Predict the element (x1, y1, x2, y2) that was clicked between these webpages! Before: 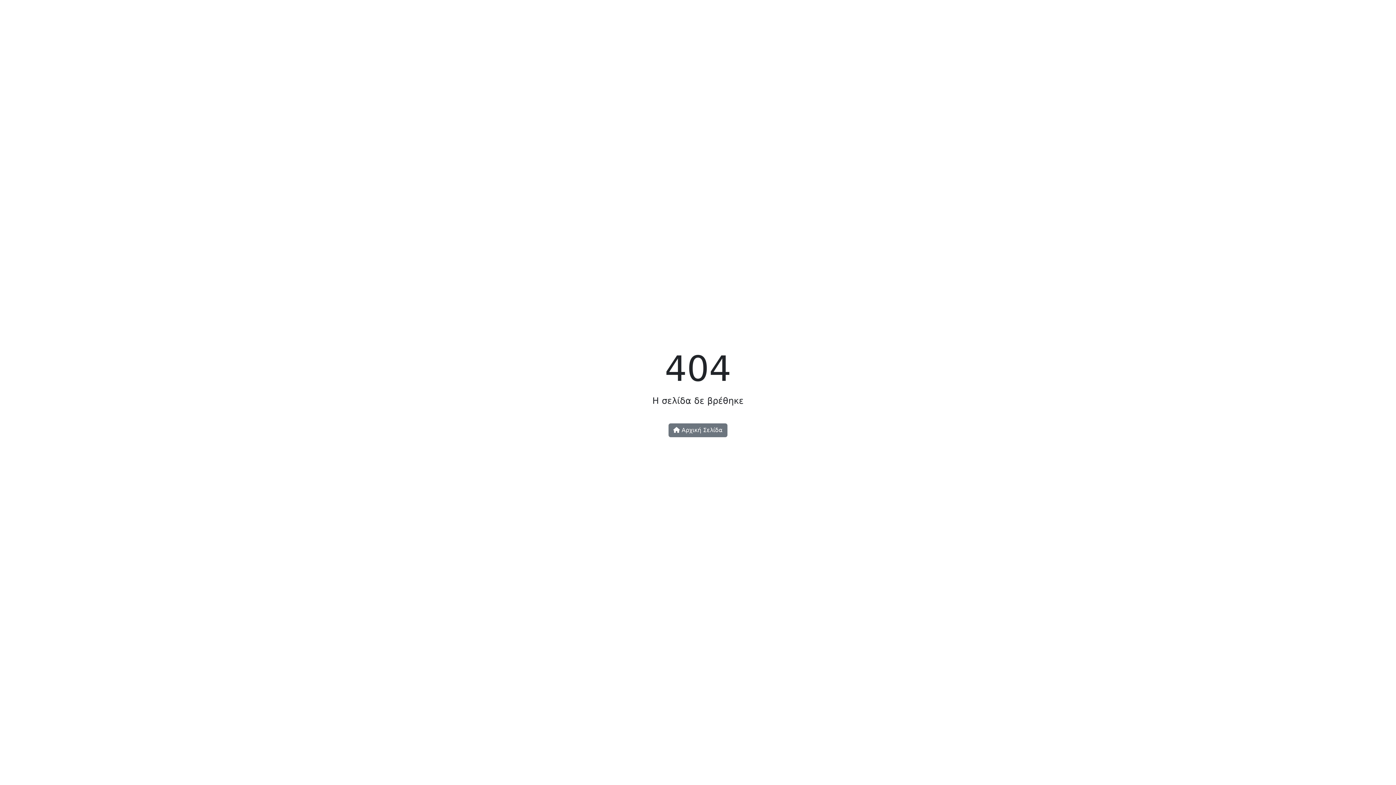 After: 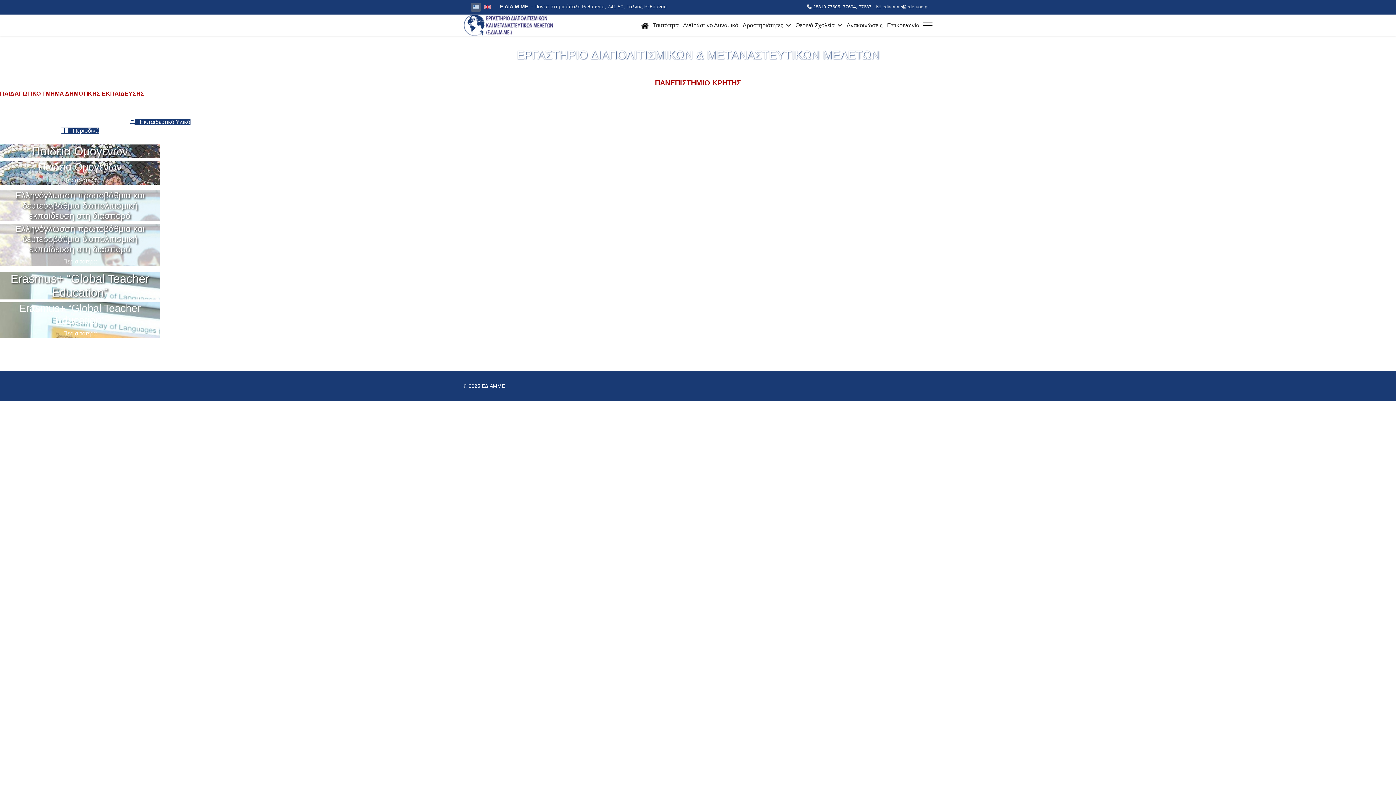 Action: label:  Αρχική Σελίδα bbox: (668, 423, 727, 437)